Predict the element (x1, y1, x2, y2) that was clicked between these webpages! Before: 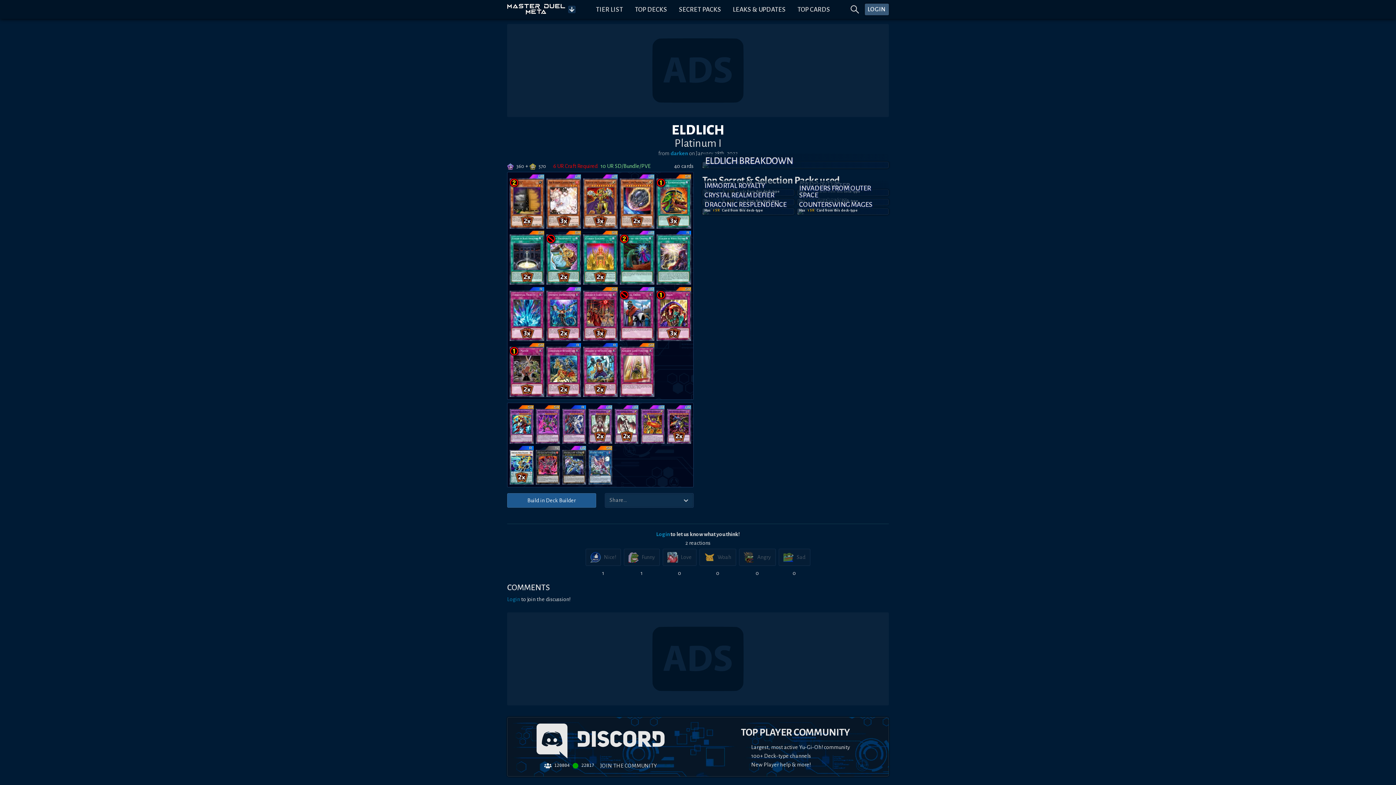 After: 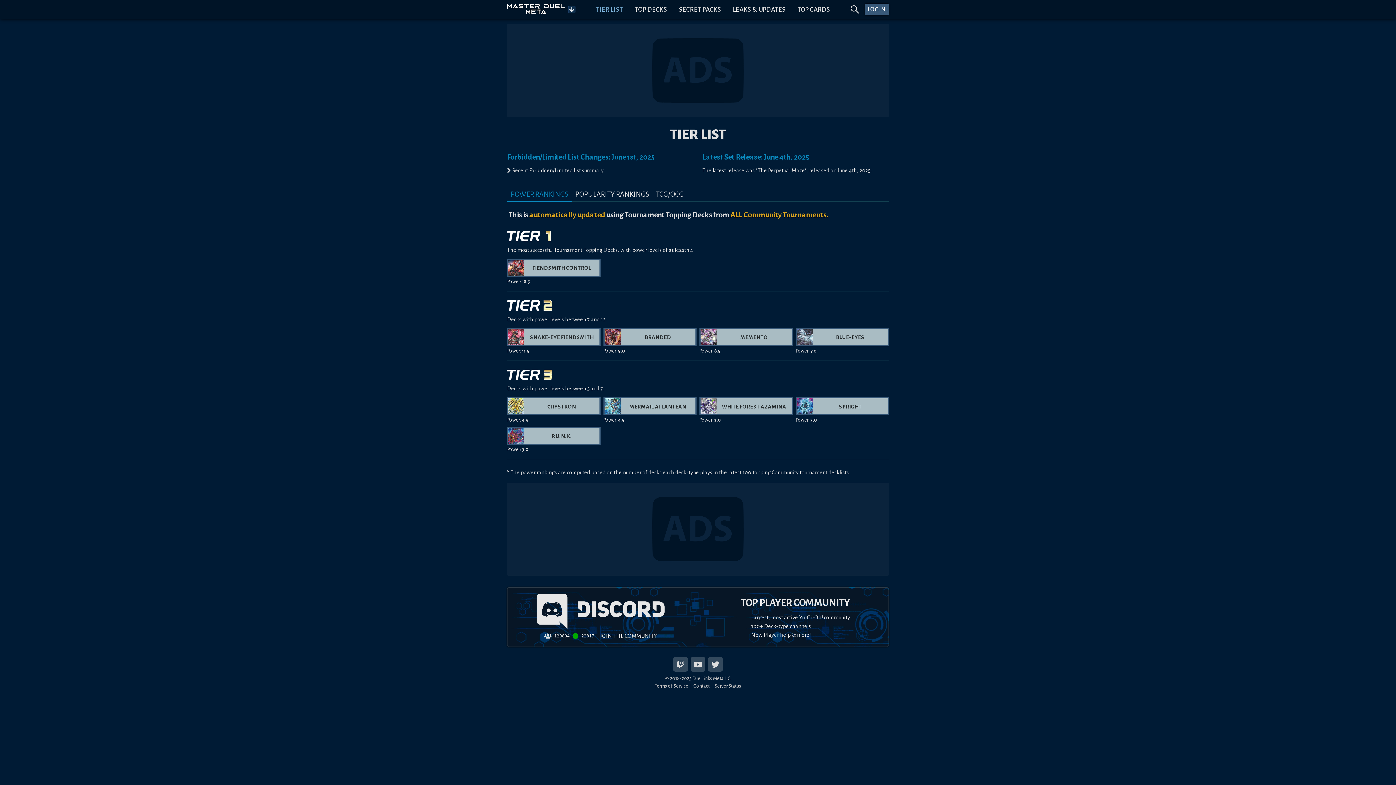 Action: bbox: (593, 3, 626, 15) label: TIER LIST